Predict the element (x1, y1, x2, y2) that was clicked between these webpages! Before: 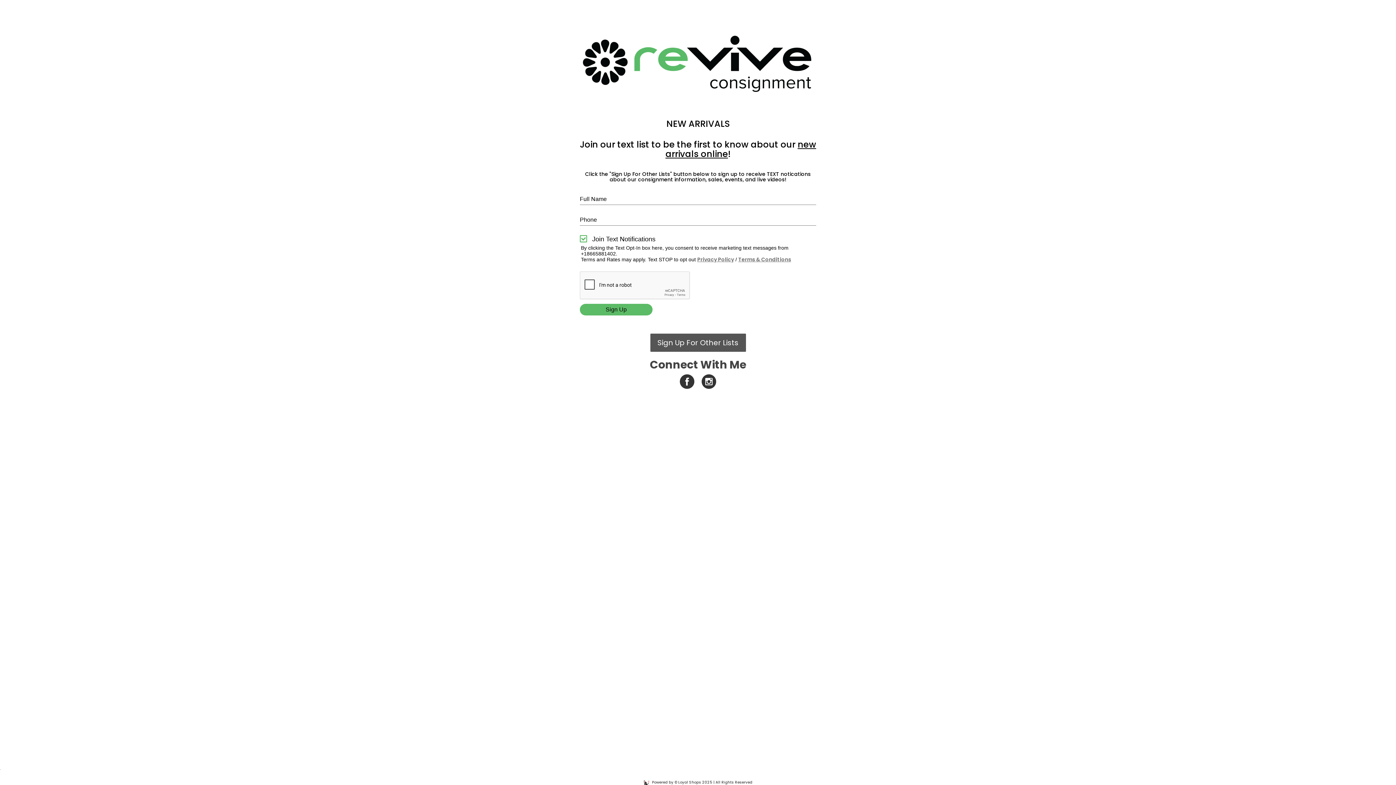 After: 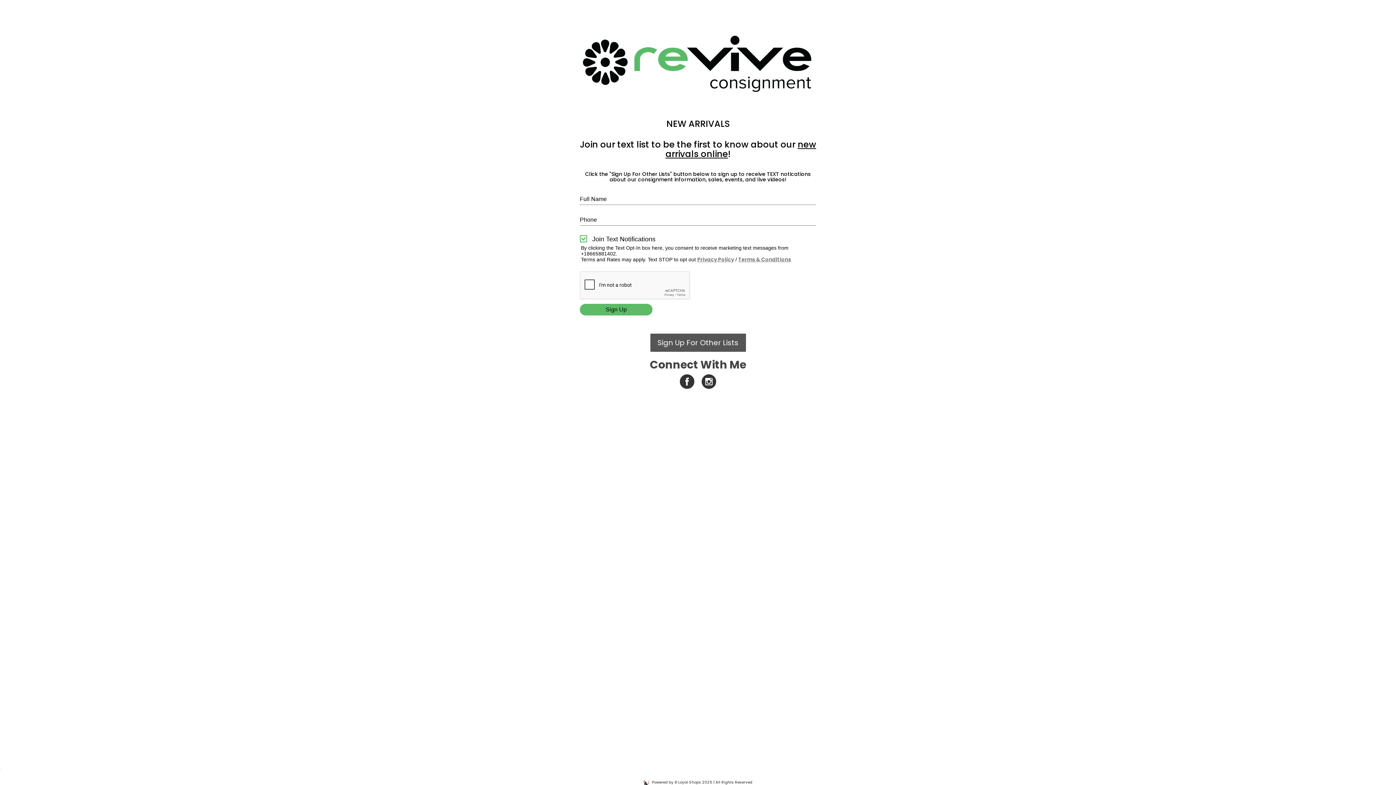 Action: label: Terms & Conditions bbox: (738, 256, 791, 263)